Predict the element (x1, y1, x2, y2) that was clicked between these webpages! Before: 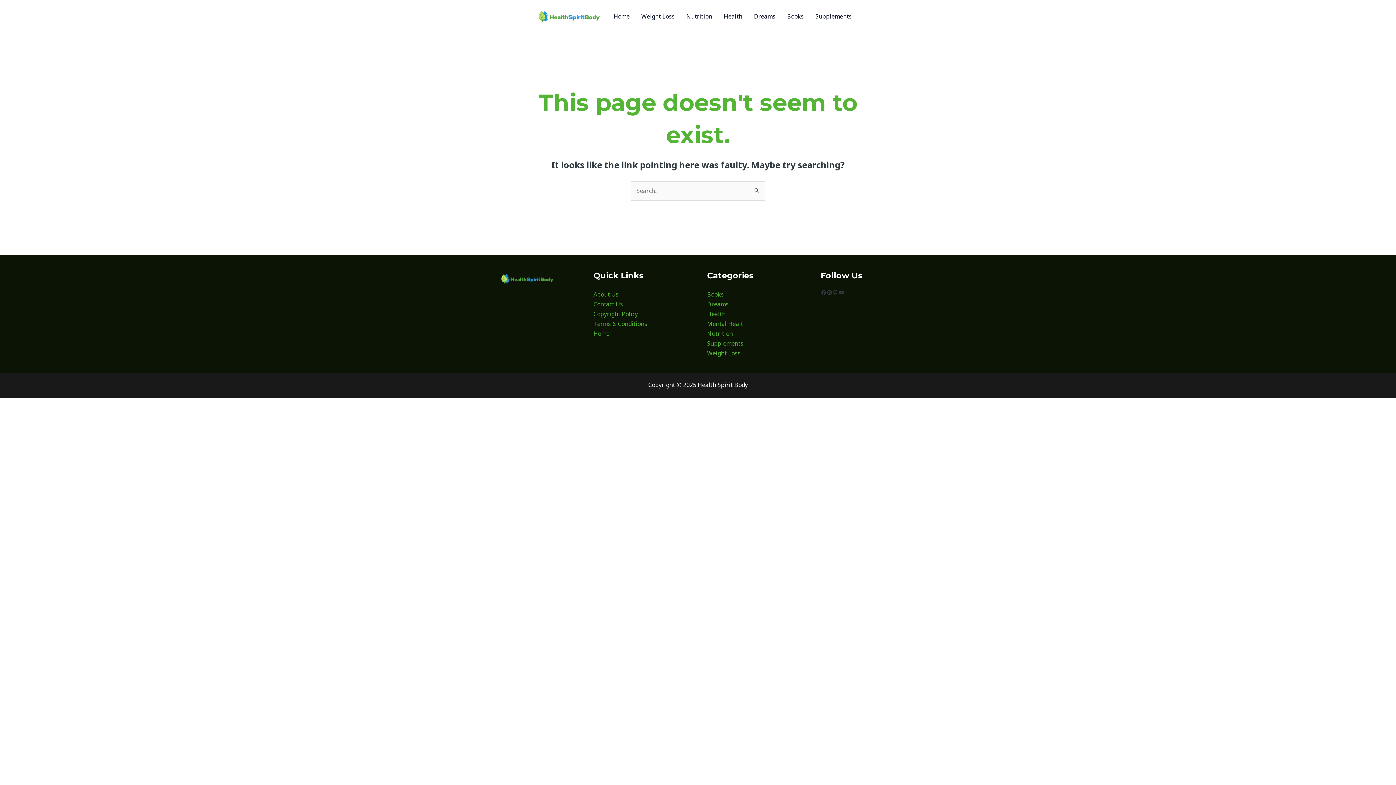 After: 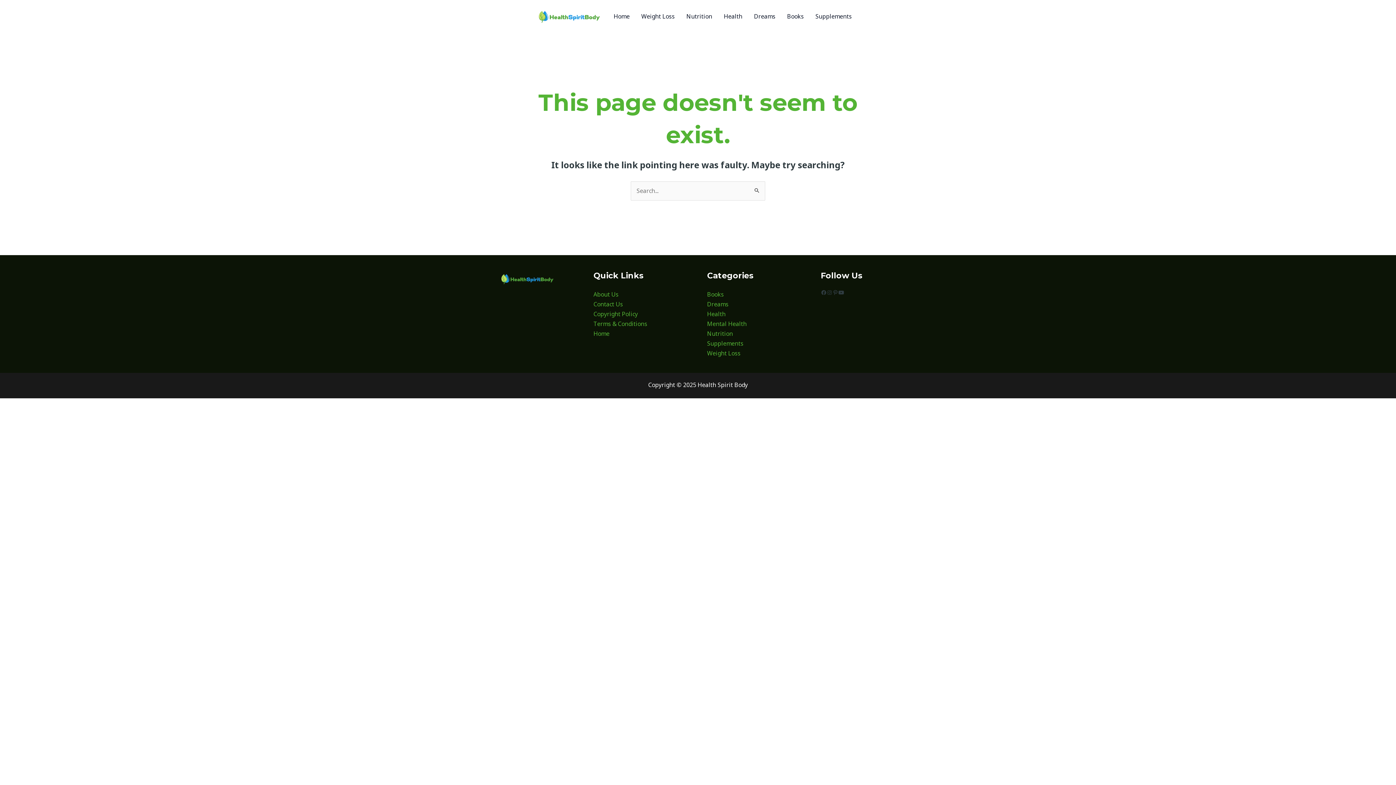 Action: label: YouTube bbox: (838, 289, 844, 295)